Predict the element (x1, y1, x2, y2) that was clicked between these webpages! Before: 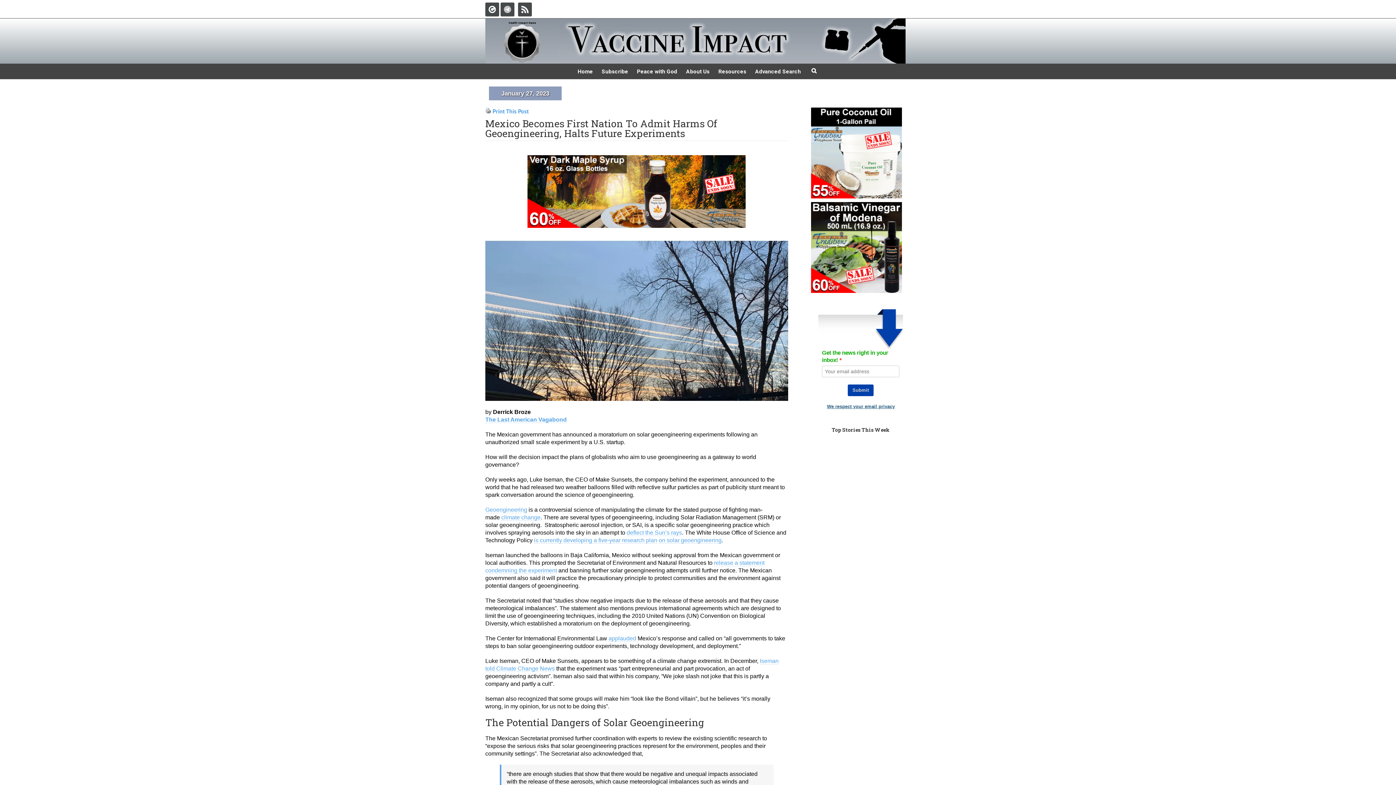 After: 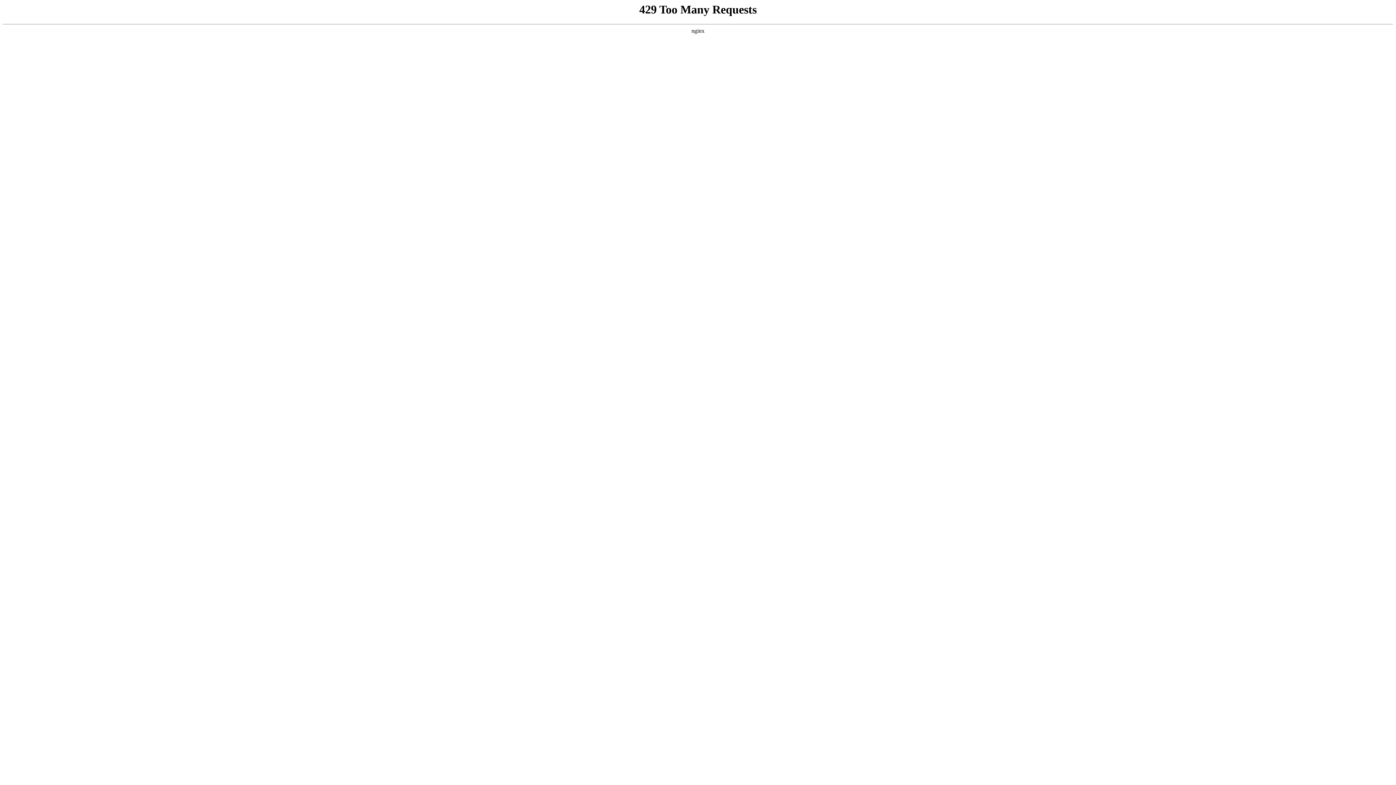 Action: label: is currently developing a five-year research plan bbox: (534, 537, 657, 544)